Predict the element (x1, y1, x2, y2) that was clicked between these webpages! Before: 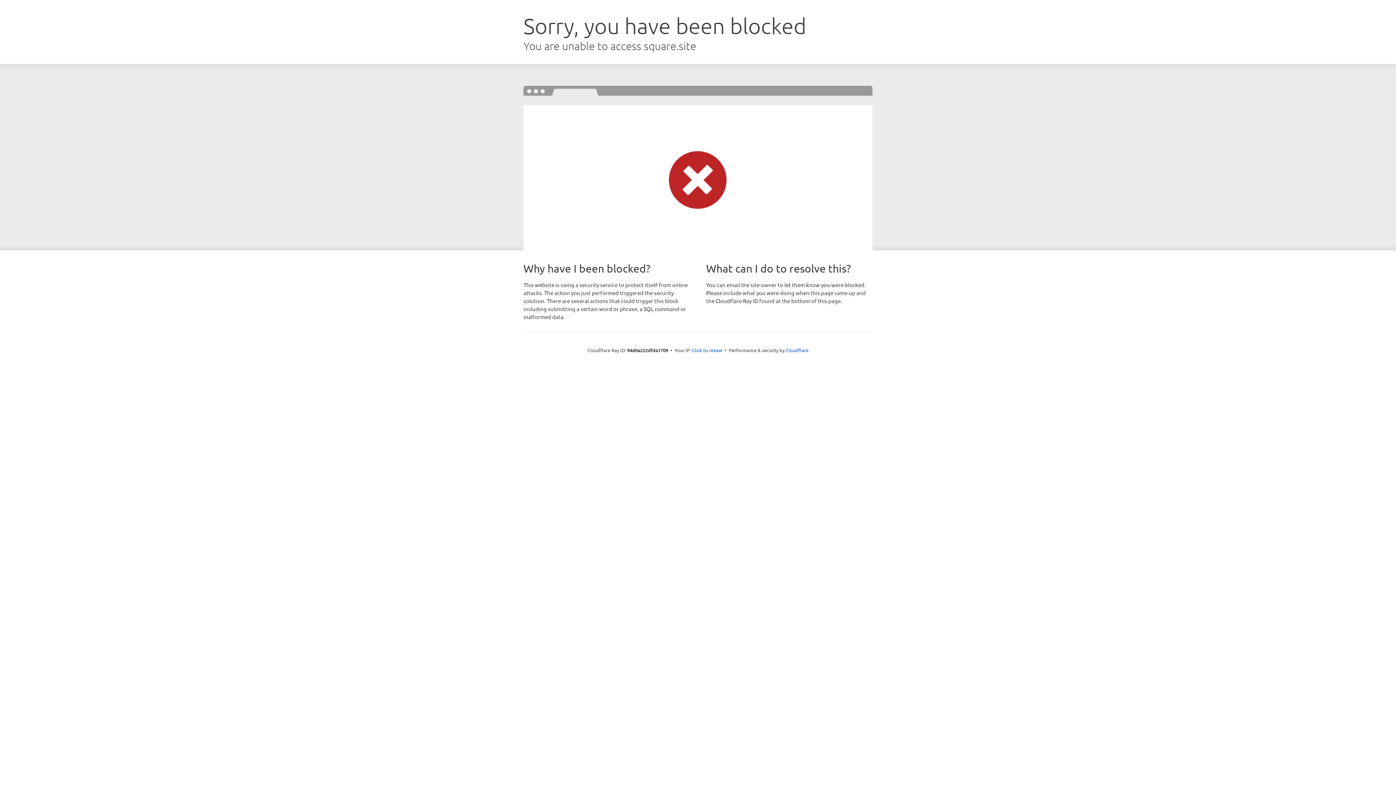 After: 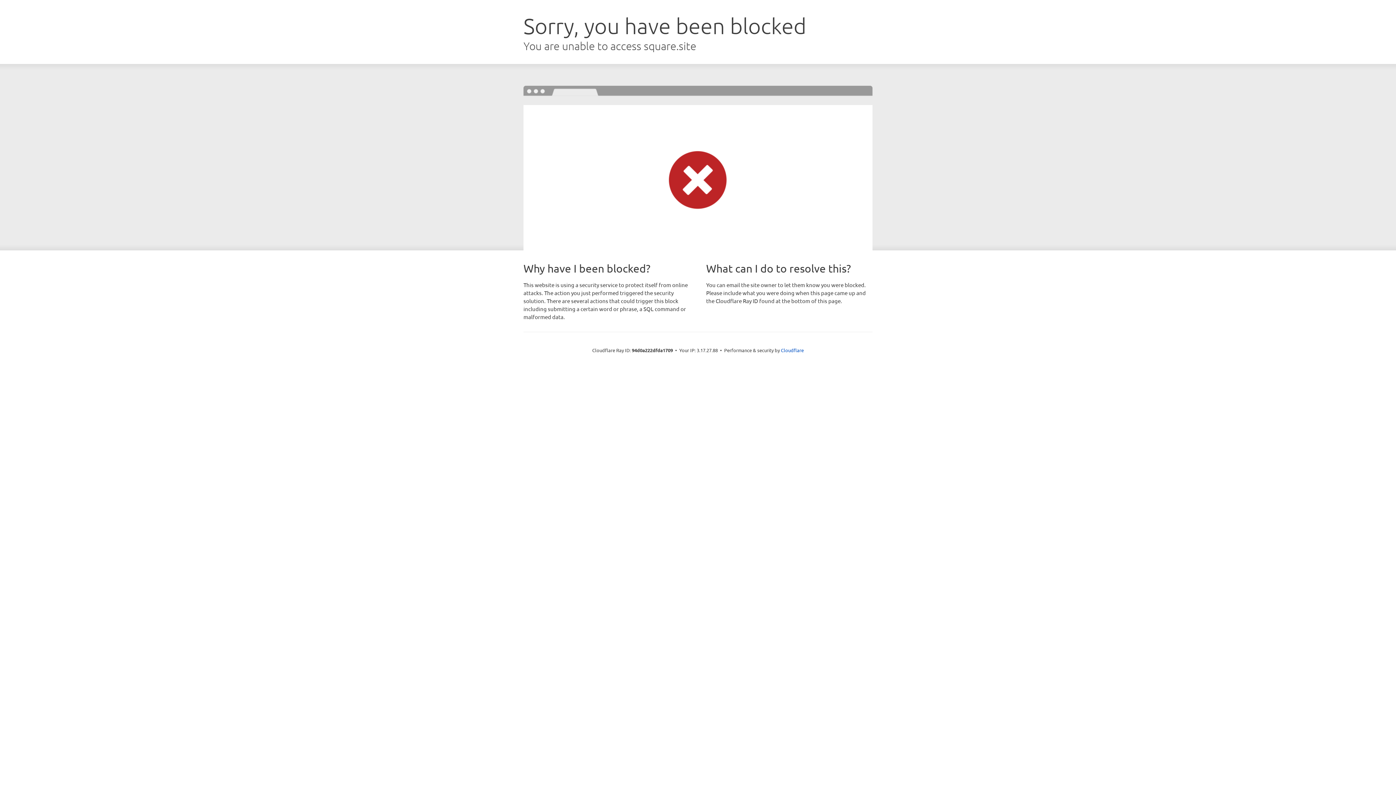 Action: label: Click to reveal bbox: (692, 346, 722, 353)